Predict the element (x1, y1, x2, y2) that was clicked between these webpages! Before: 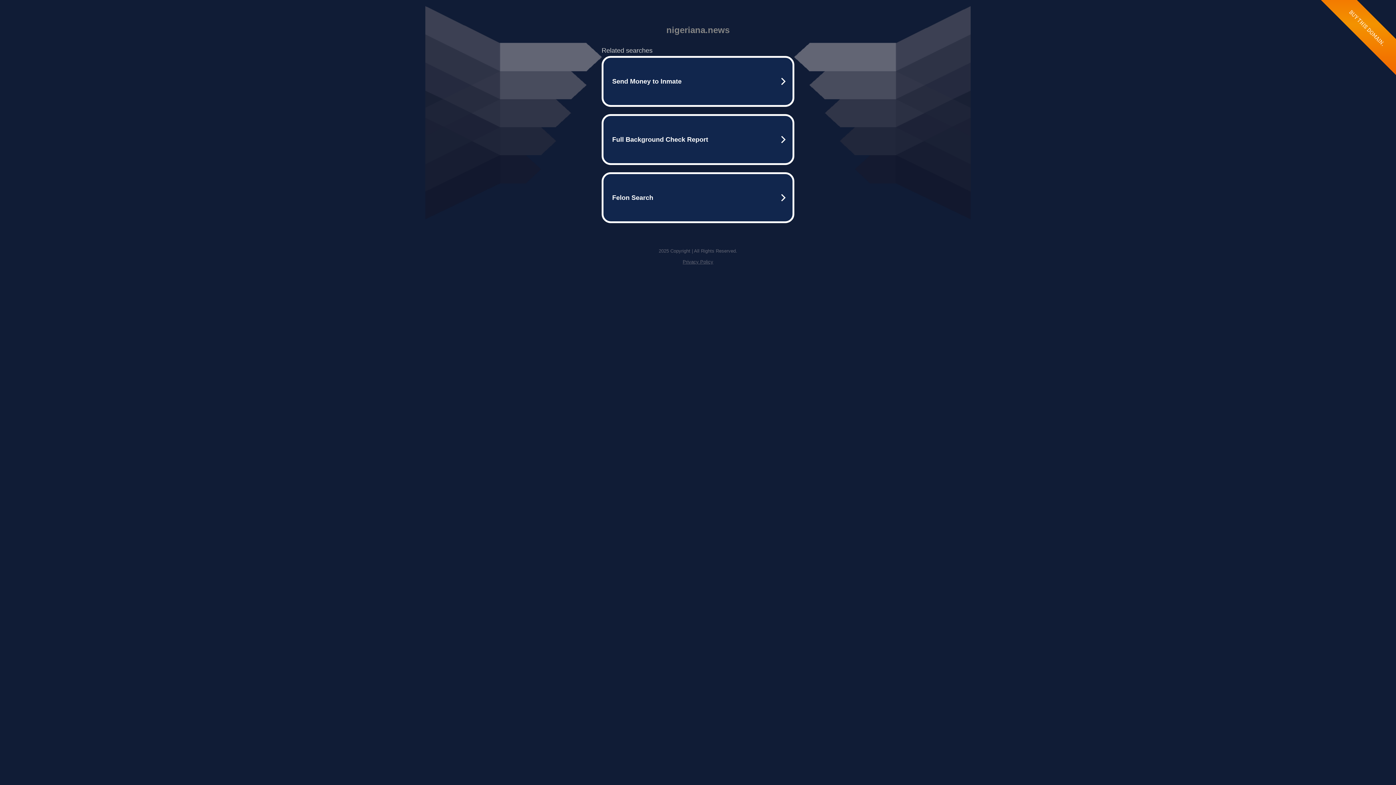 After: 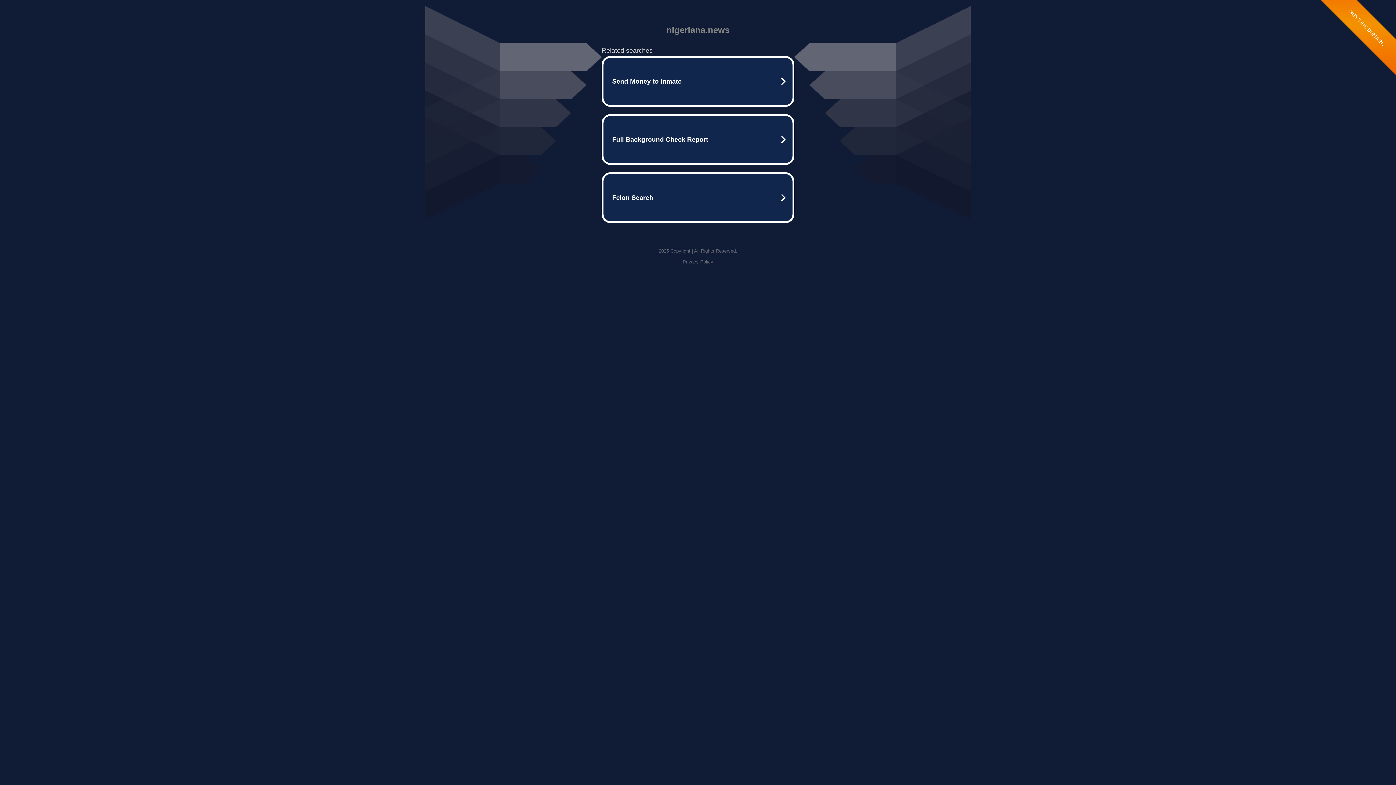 Action: label: Privacy Policy bbox: (682, 259, 713, 264)